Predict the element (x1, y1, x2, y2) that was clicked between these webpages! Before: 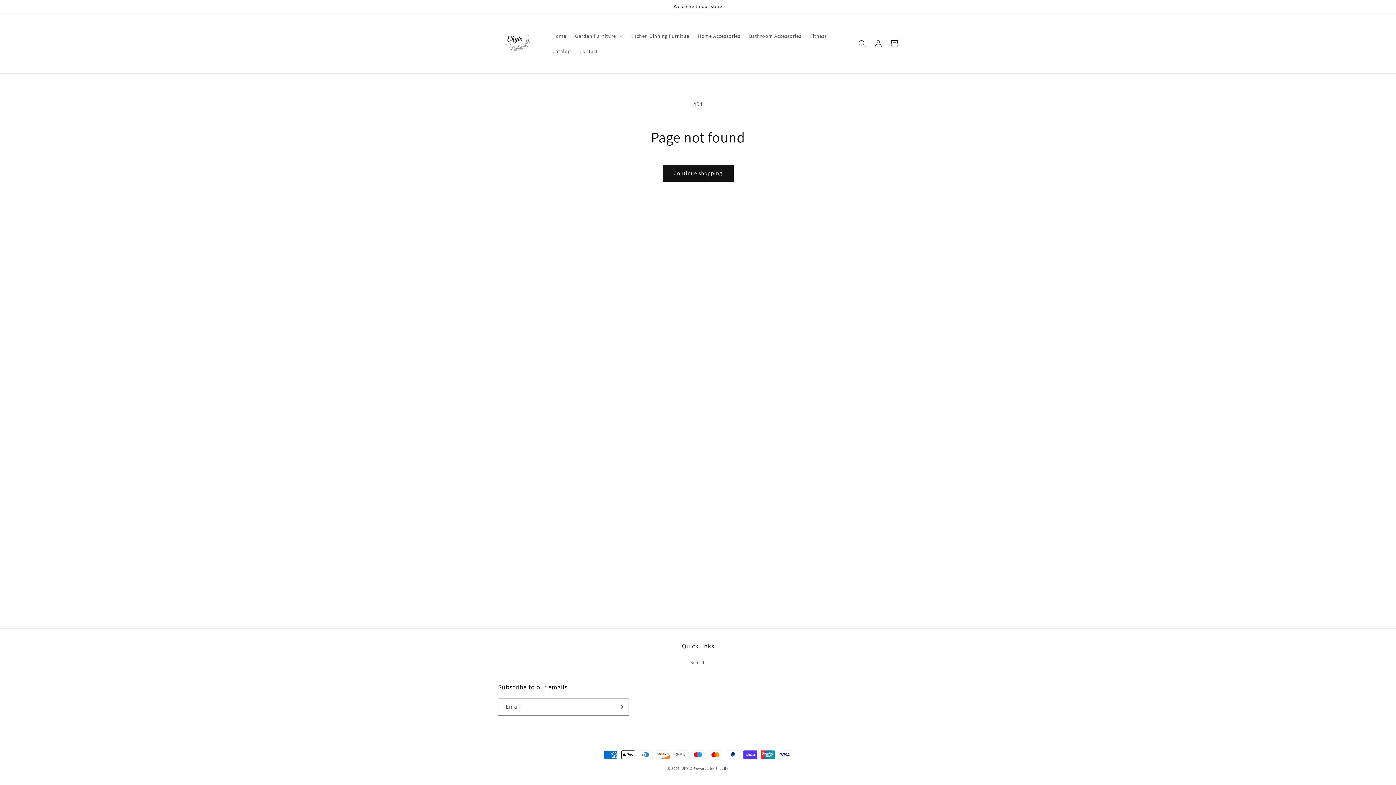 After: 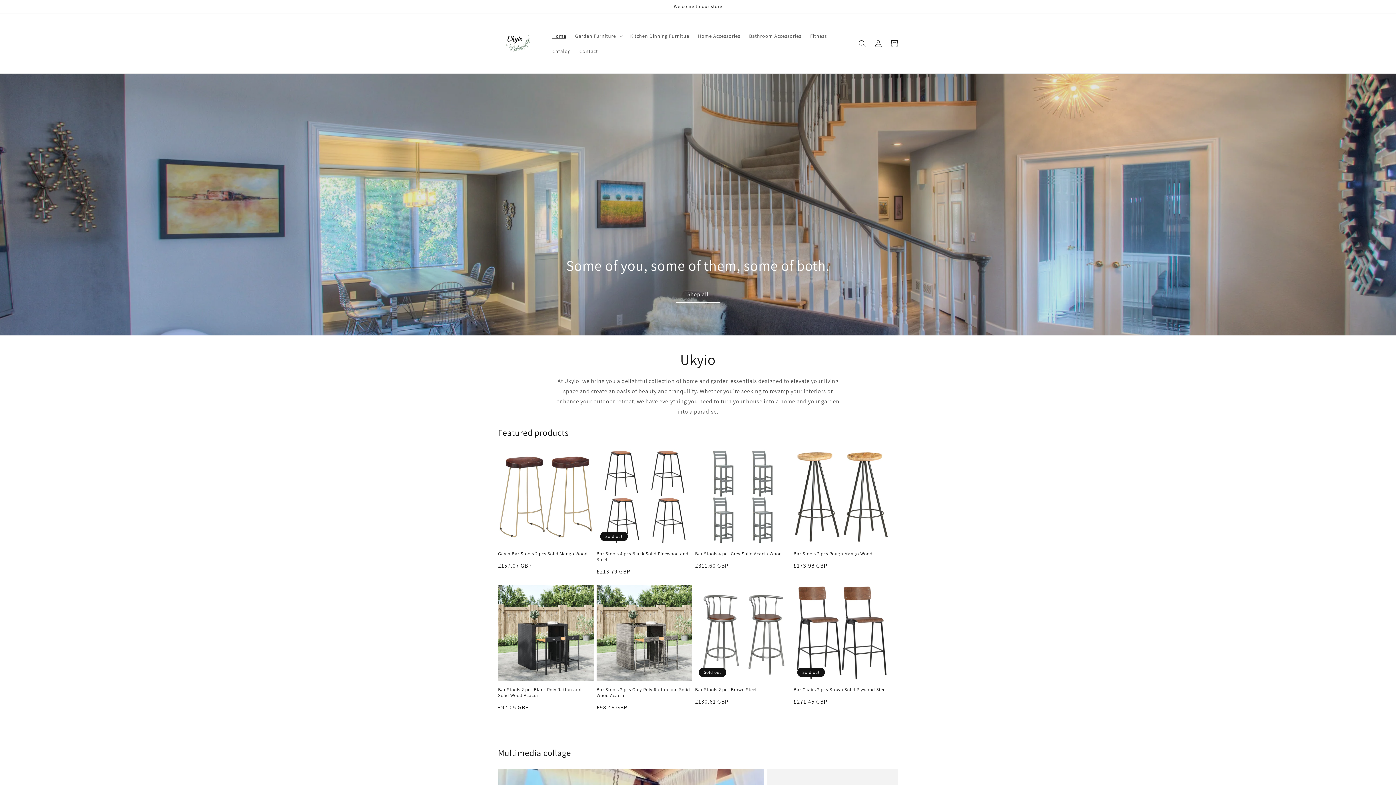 Action: label: Home bbox: (548, 28, 570, 43)